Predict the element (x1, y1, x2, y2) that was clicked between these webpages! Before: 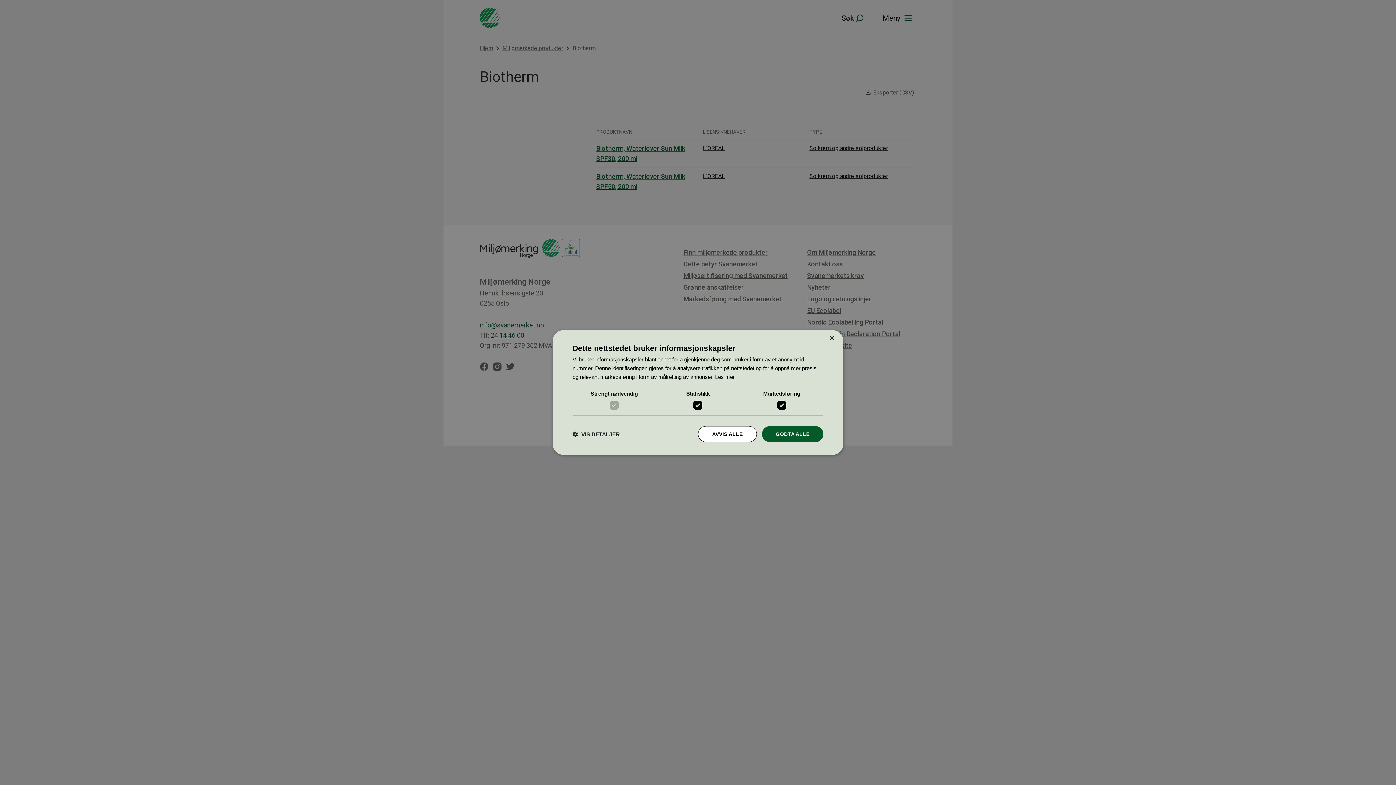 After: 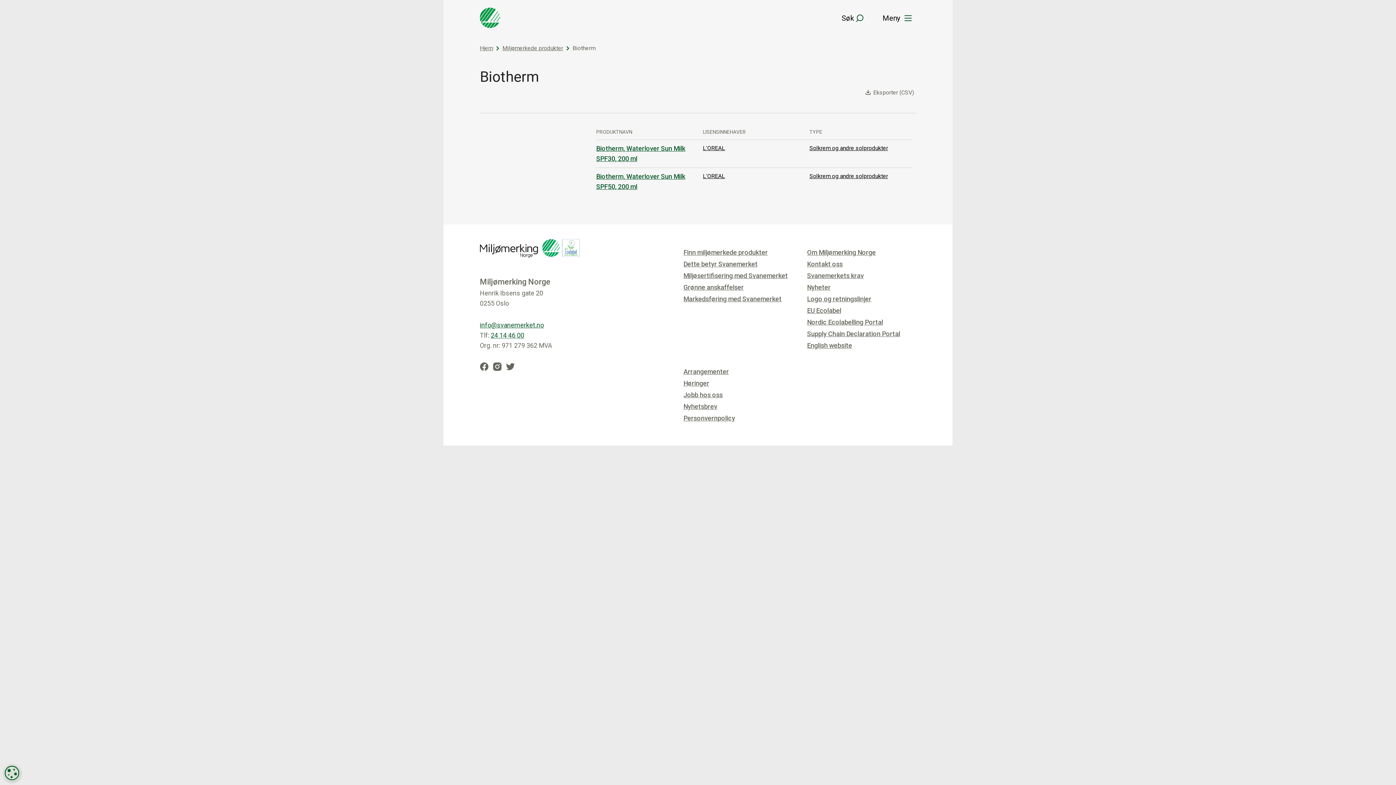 Action: label: Close bbox: (829, 336, 834, 341)